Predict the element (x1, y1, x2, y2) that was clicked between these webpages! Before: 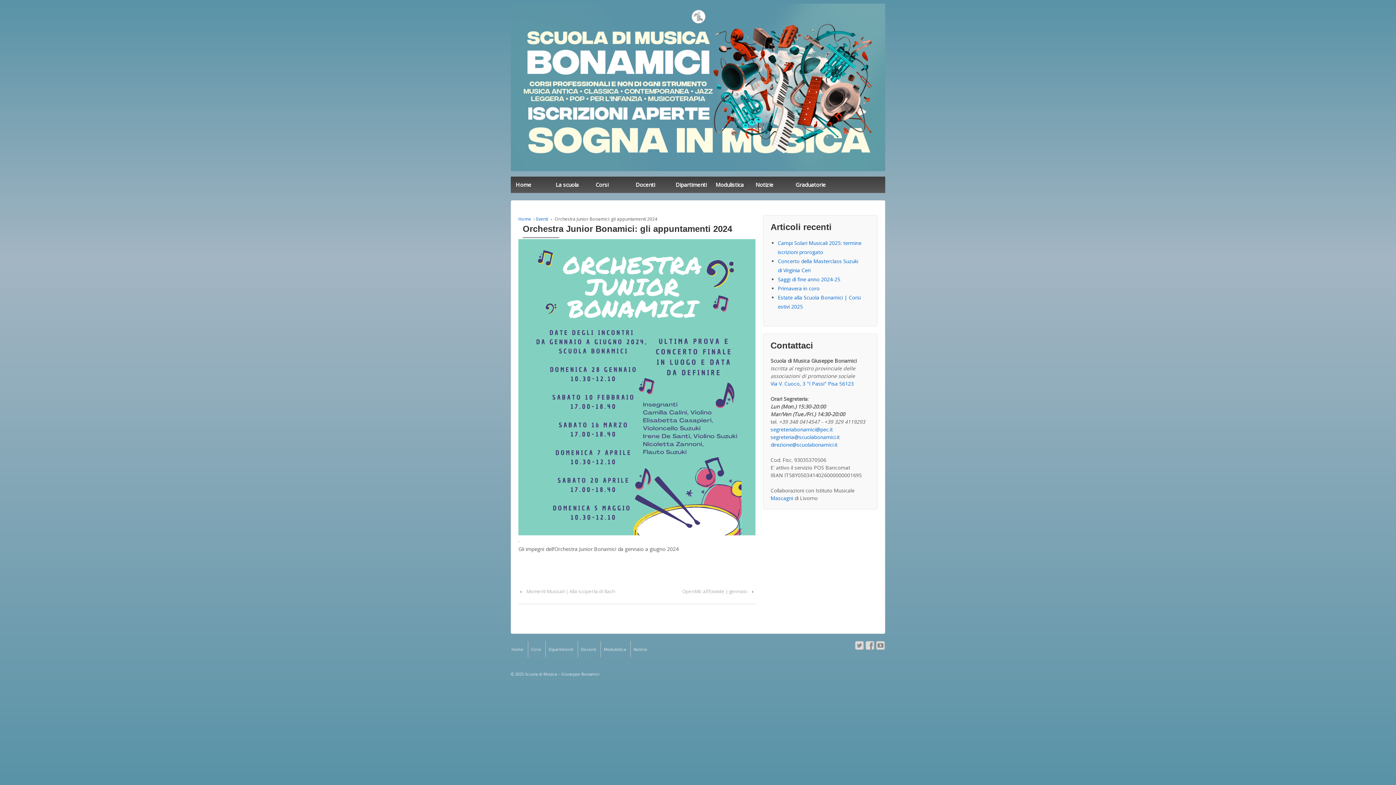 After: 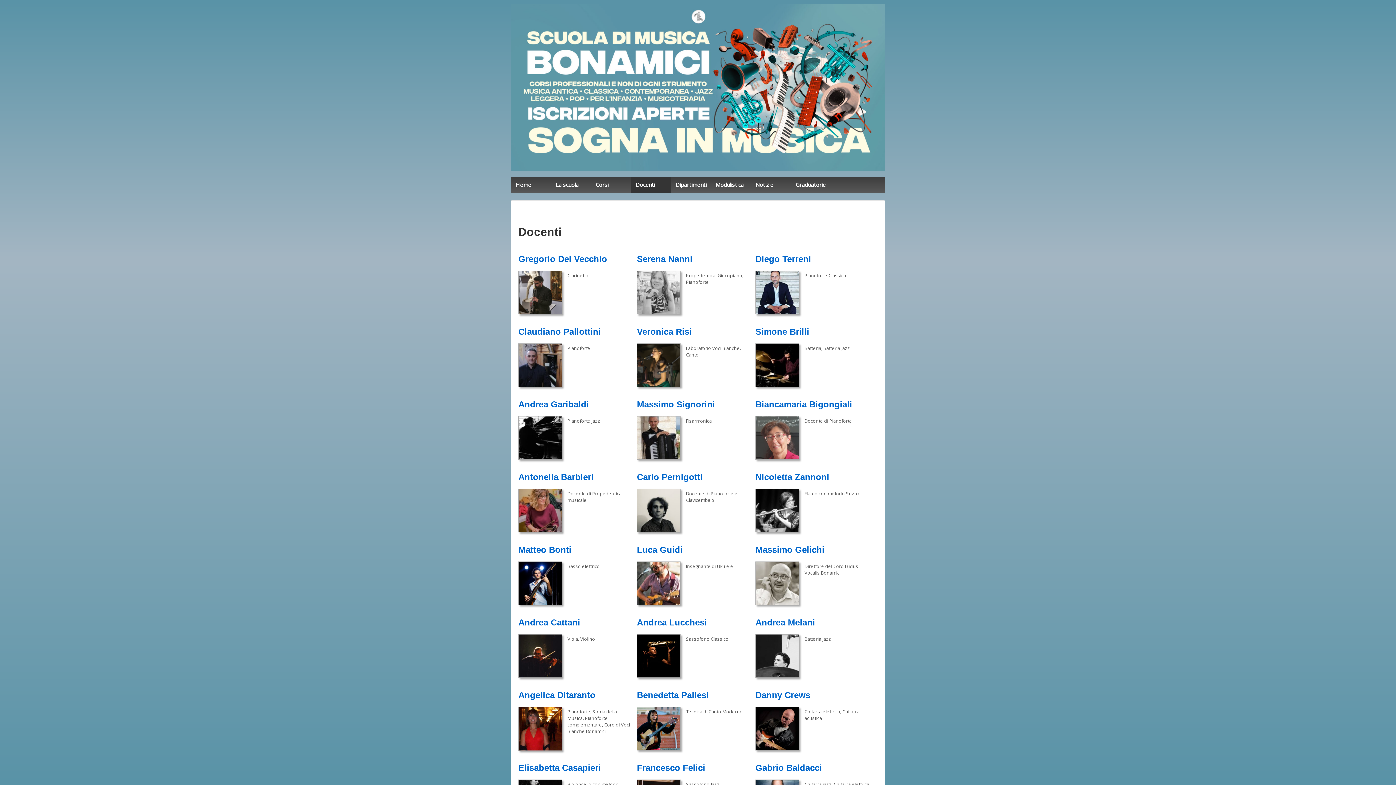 Action: bbox: (630, 176, 670, 193) label: Docenti